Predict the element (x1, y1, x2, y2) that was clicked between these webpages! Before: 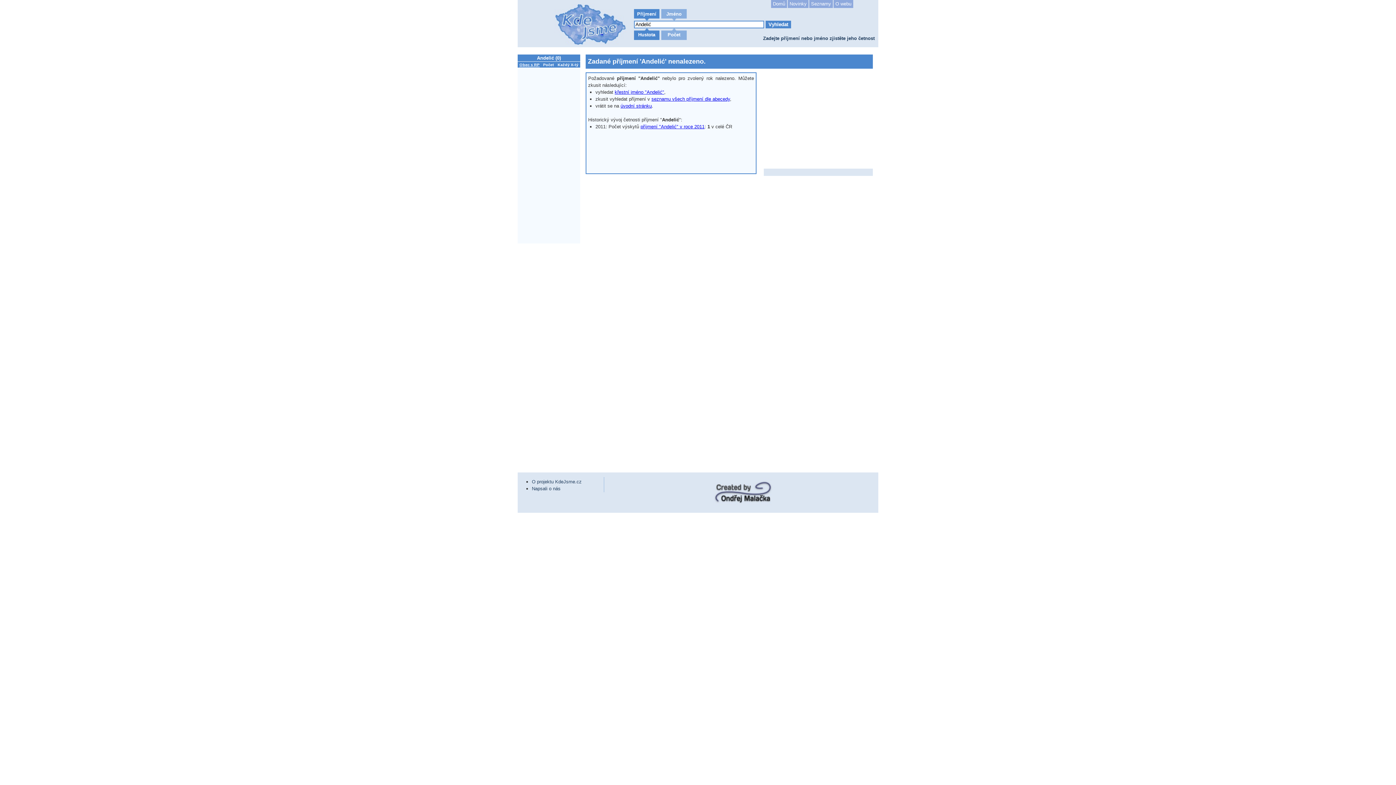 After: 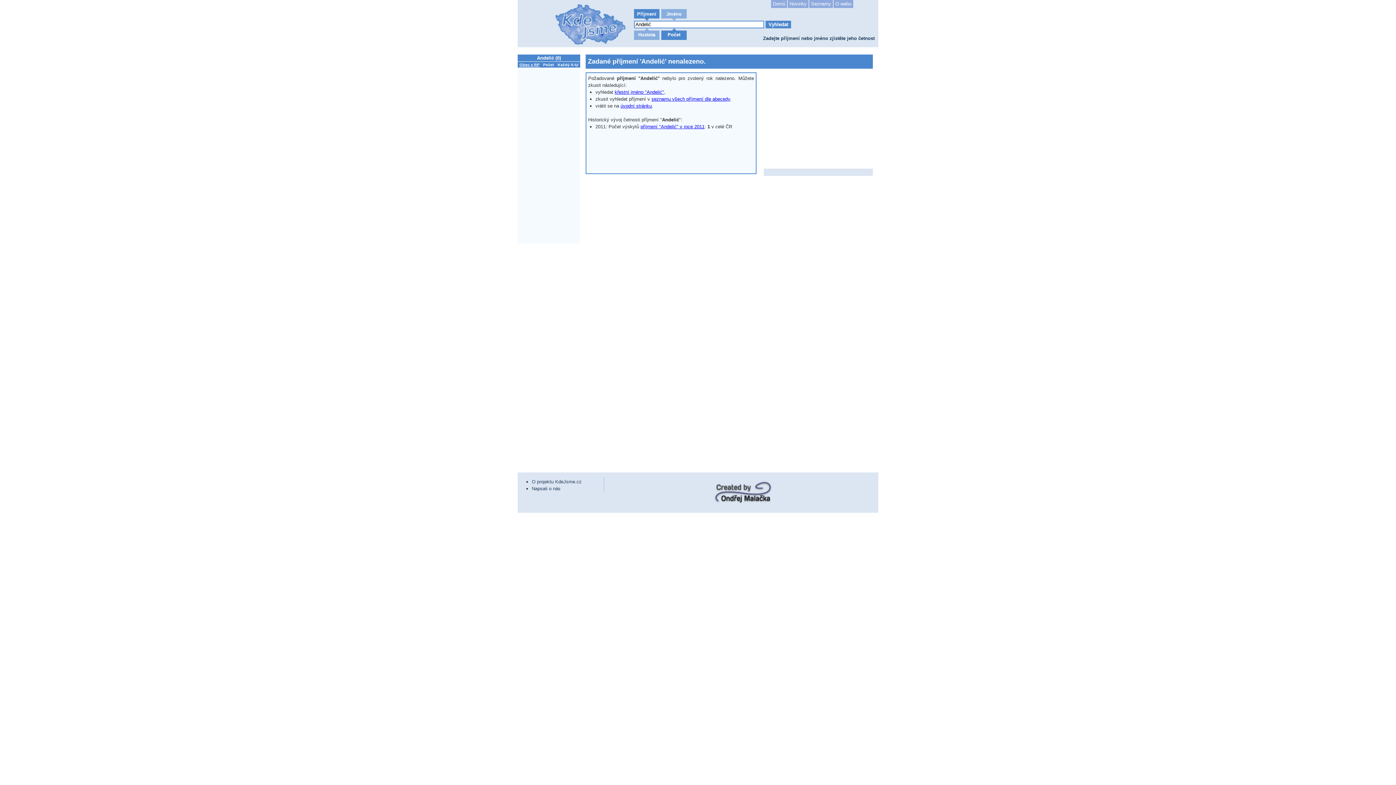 Action: label: Počet bbox: (667, 32, 680, 37)